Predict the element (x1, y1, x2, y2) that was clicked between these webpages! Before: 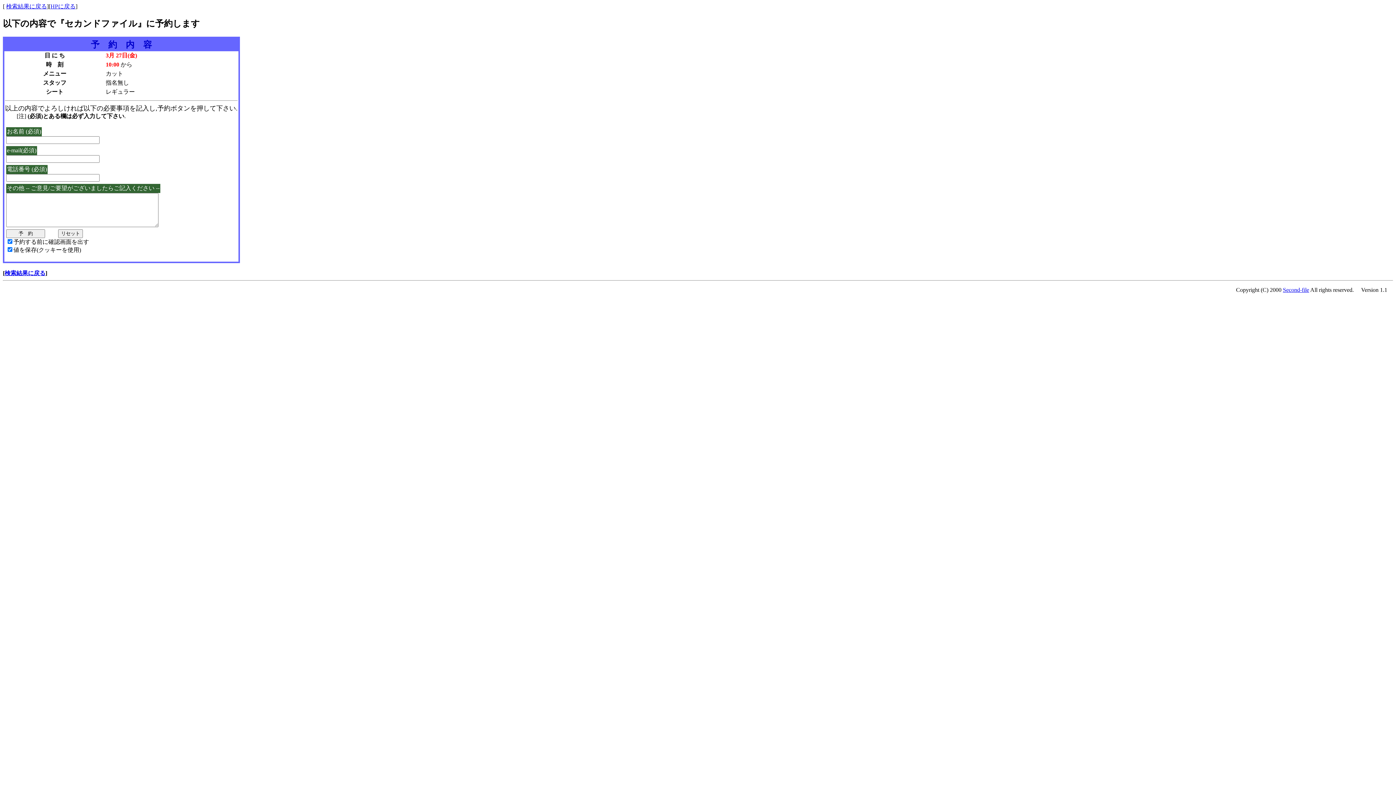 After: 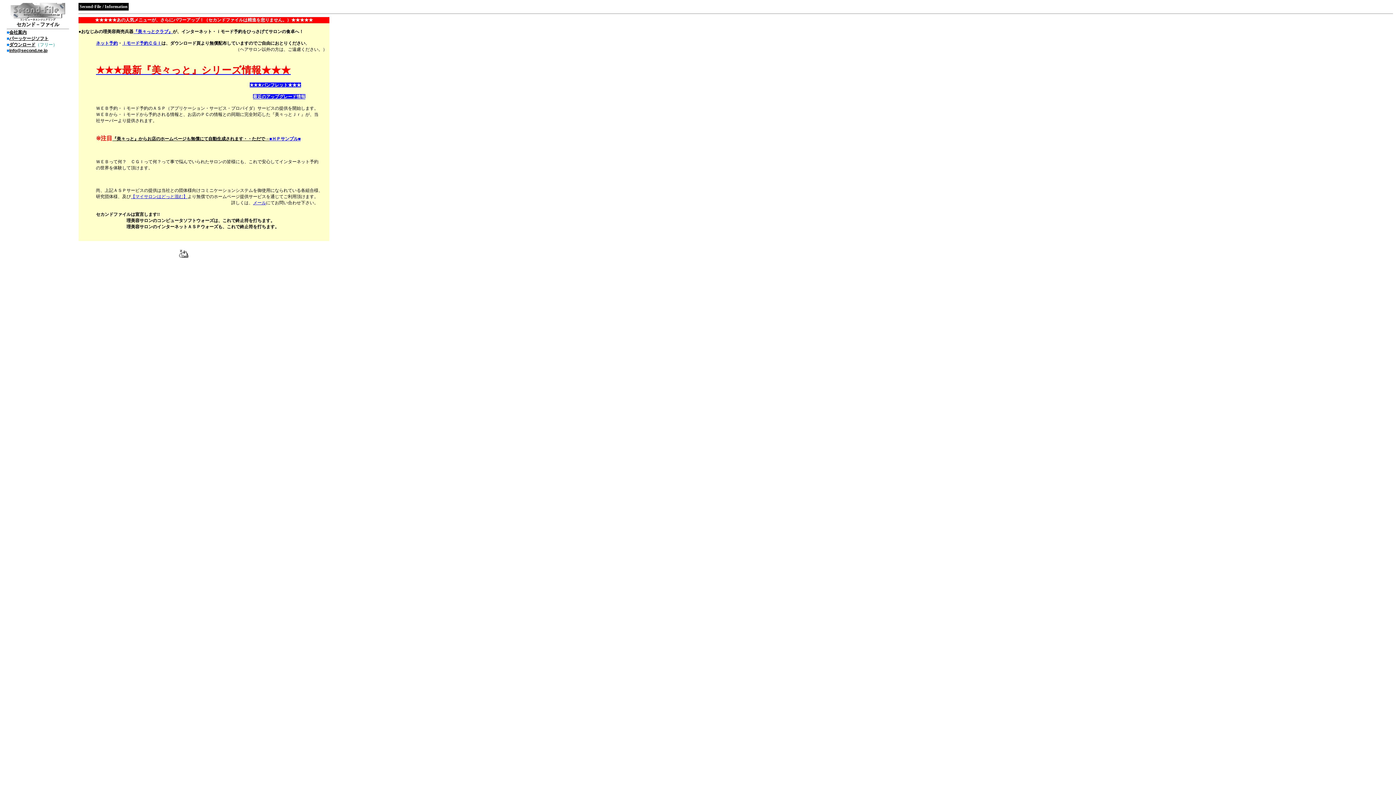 Action: label: Second-file bbox: (1283, 286, 1309, 293)